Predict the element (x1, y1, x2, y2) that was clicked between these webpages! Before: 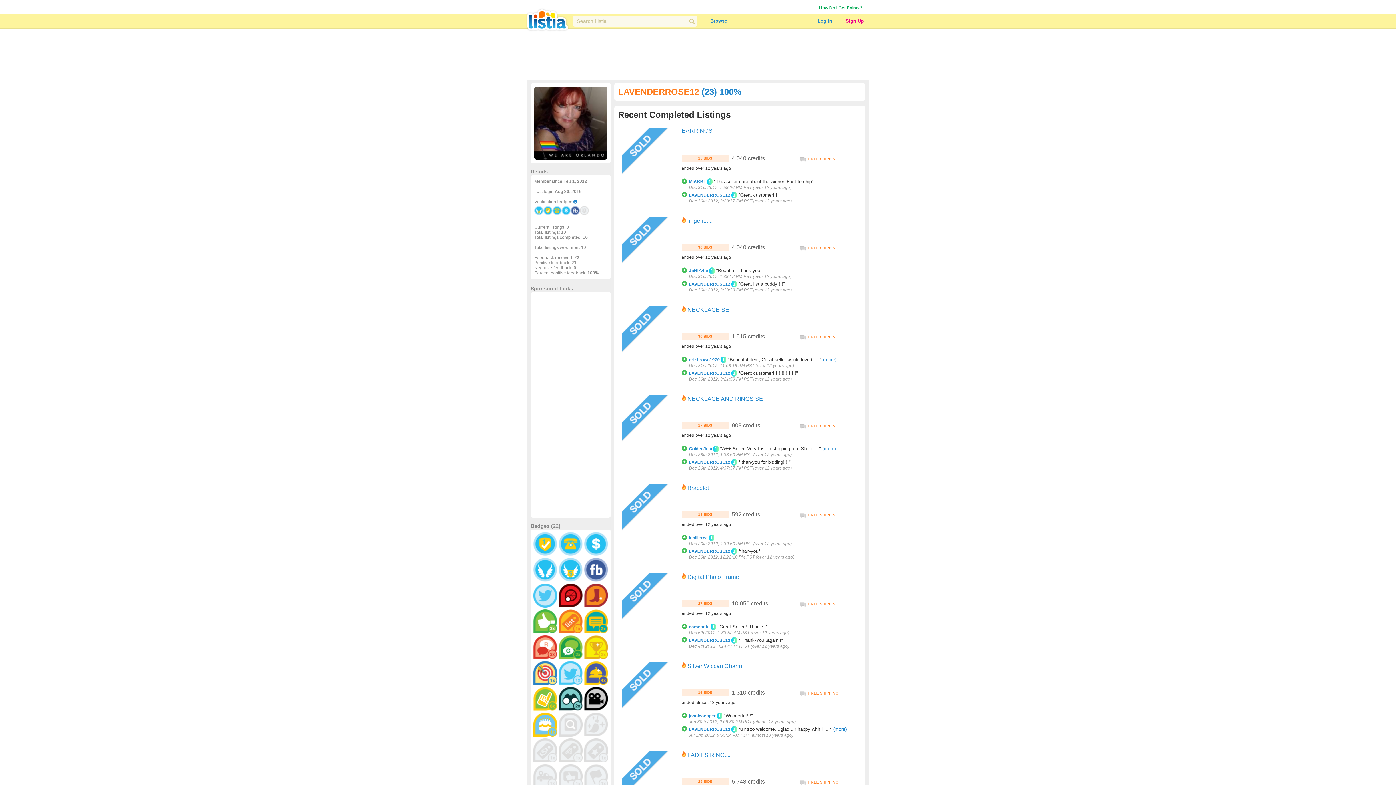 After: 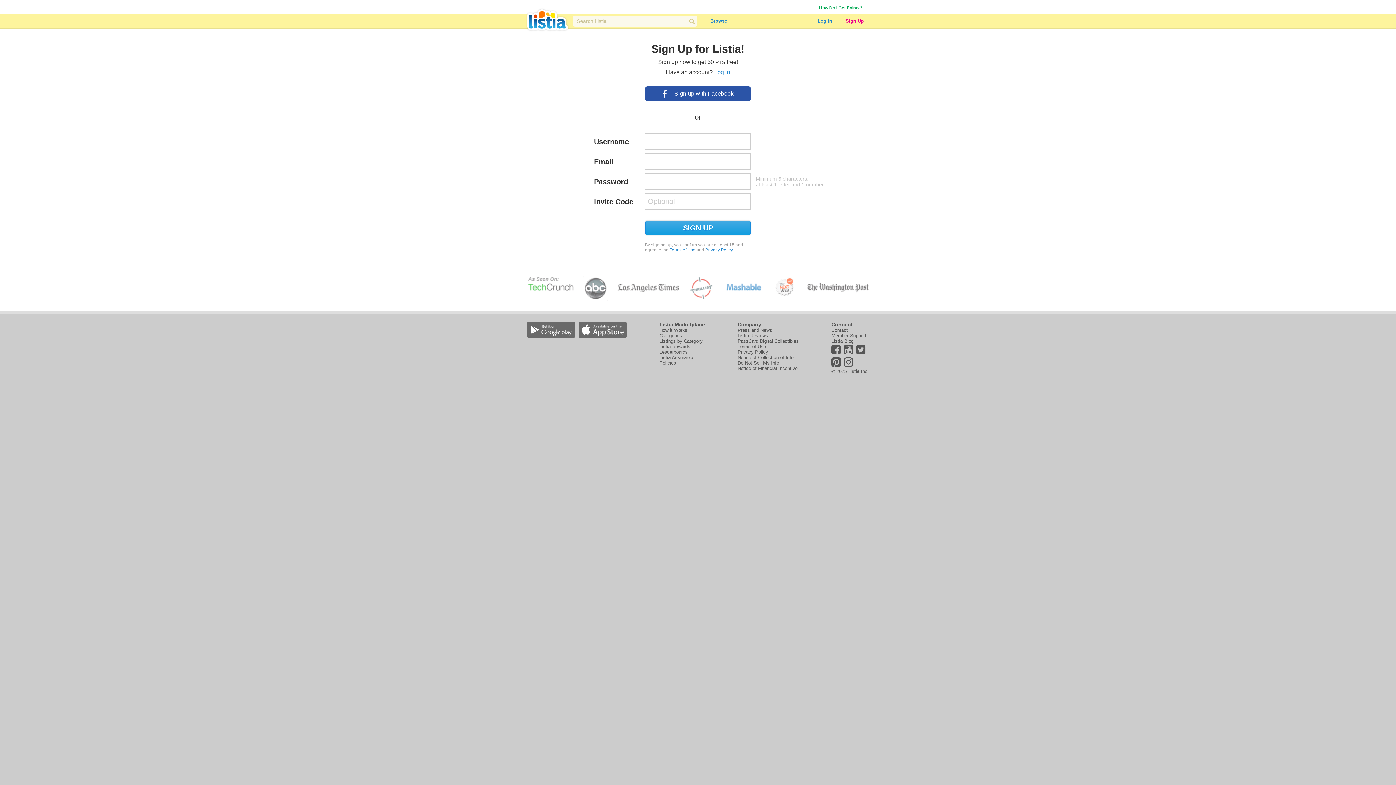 Action: label: Sign Up bbox: (840, 15, 869, 26)